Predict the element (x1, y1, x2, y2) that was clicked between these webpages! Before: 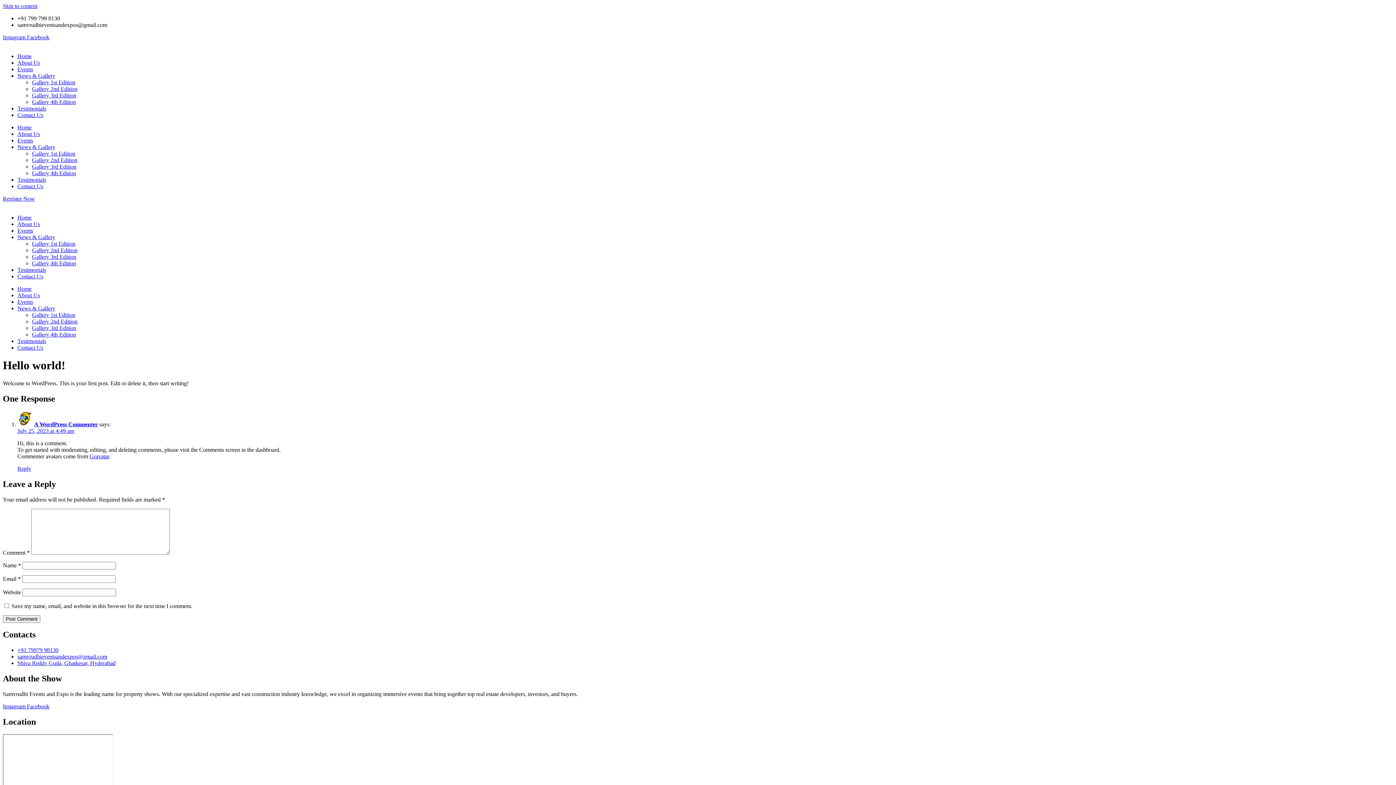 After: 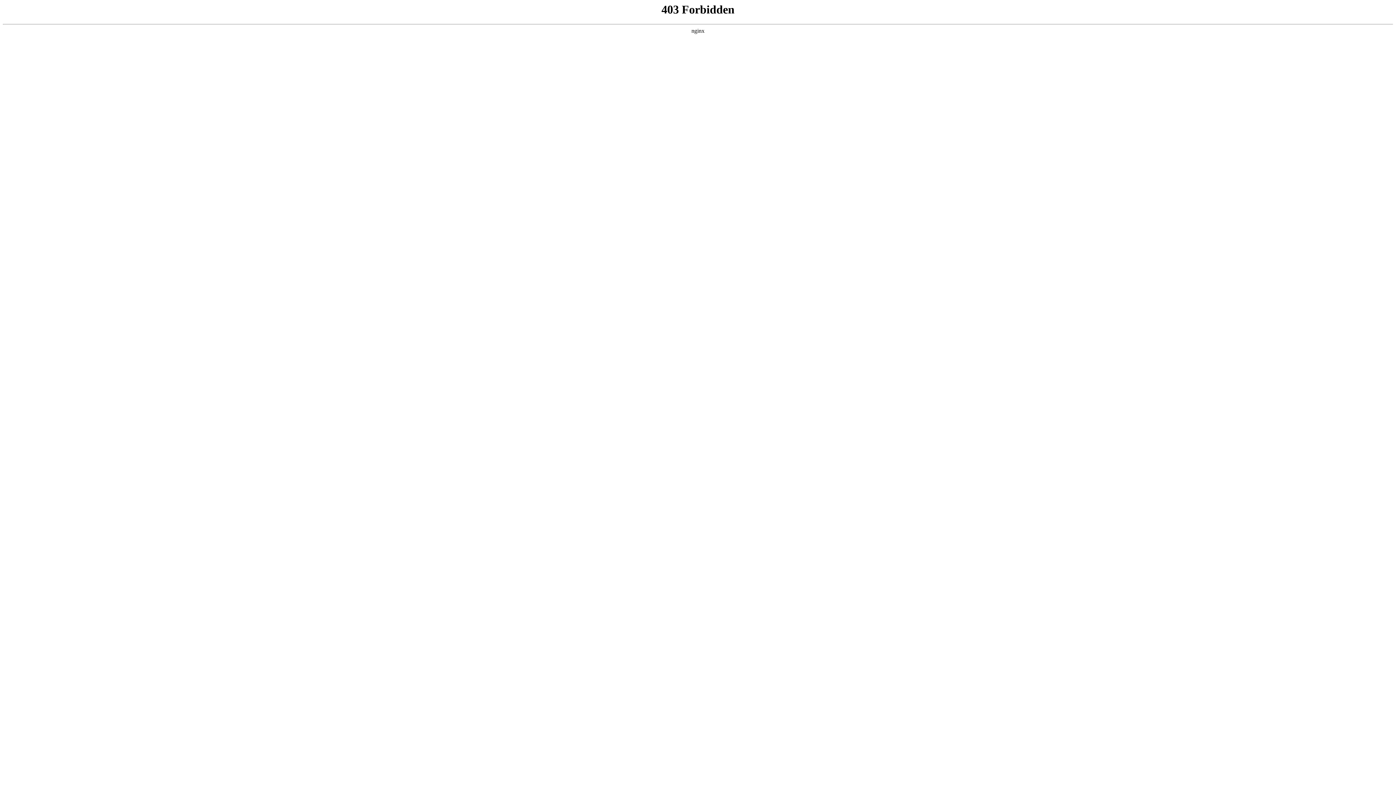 Action: bbox: (34, 421, 97, 427) label: A WordPress Commenter